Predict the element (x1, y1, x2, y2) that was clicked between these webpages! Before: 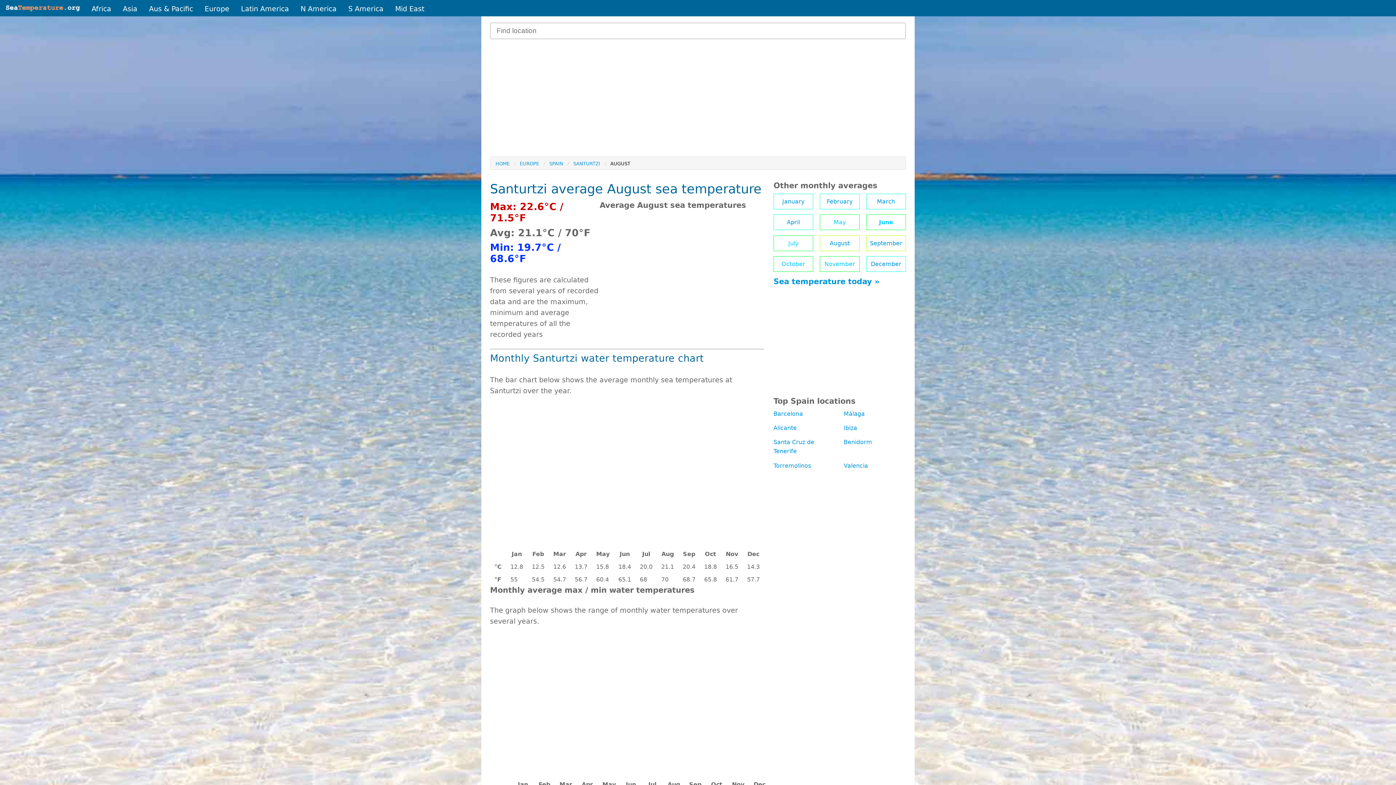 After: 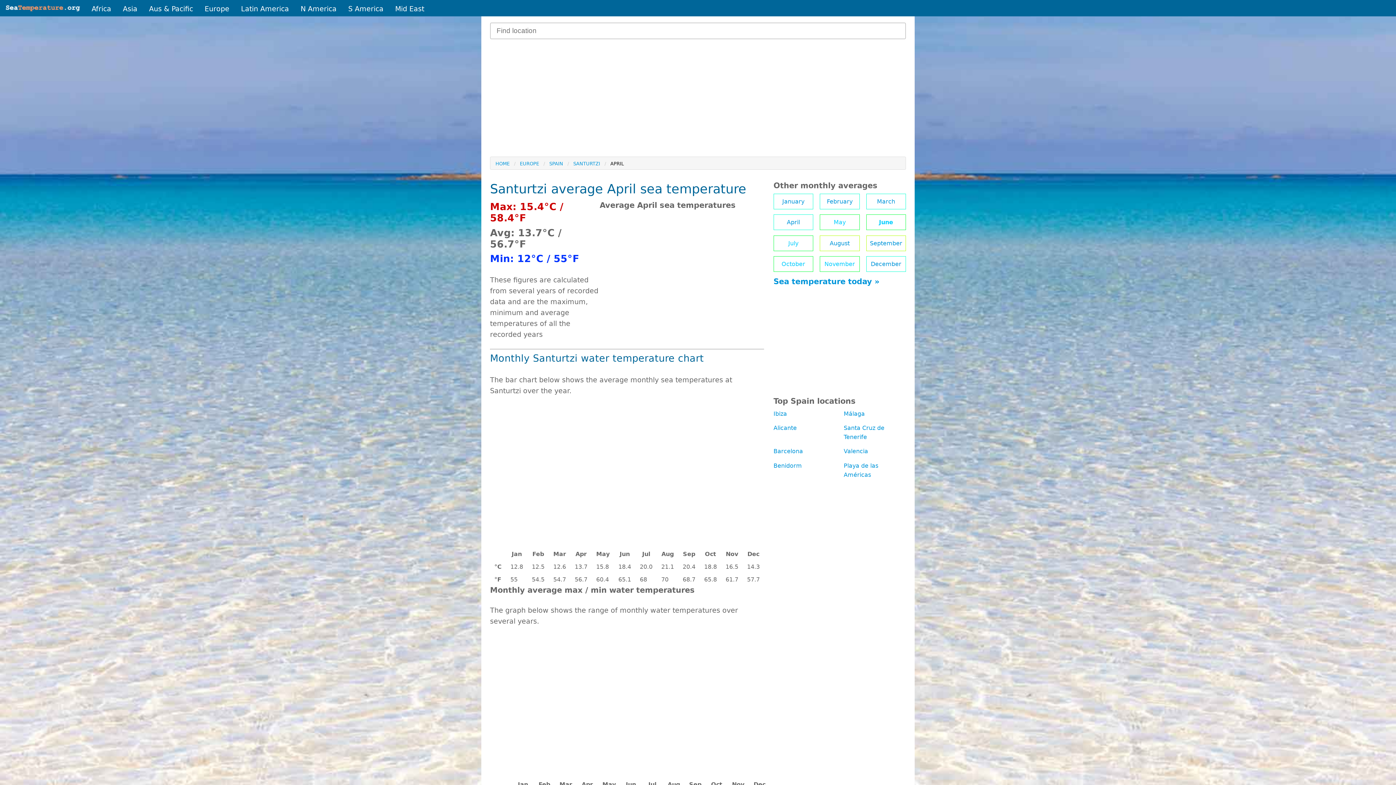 Action: label: April bbox: (773, 214, 813, 230)